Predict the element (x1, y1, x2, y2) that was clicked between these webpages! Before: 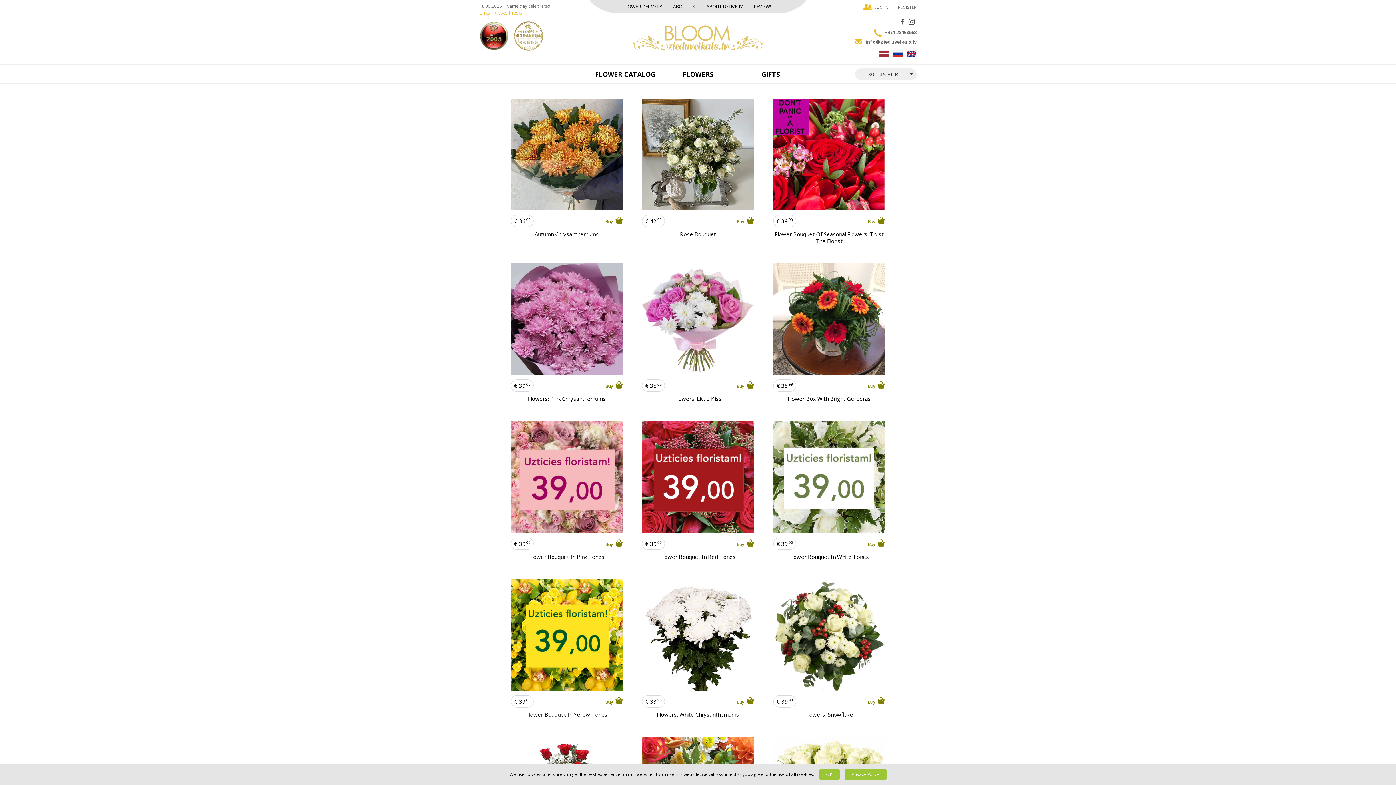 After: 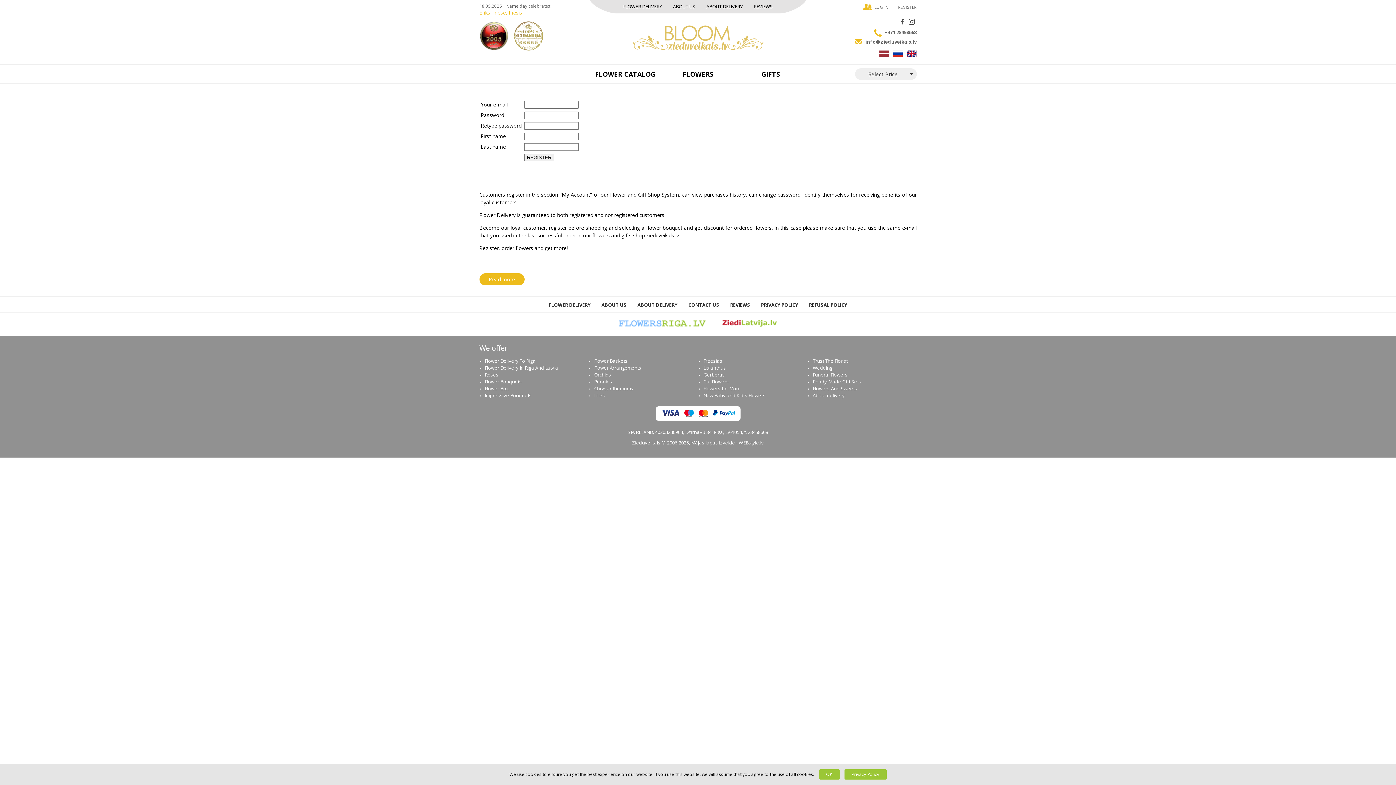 Action: bbox: (898, 4, 916, 9) label: REGISTER